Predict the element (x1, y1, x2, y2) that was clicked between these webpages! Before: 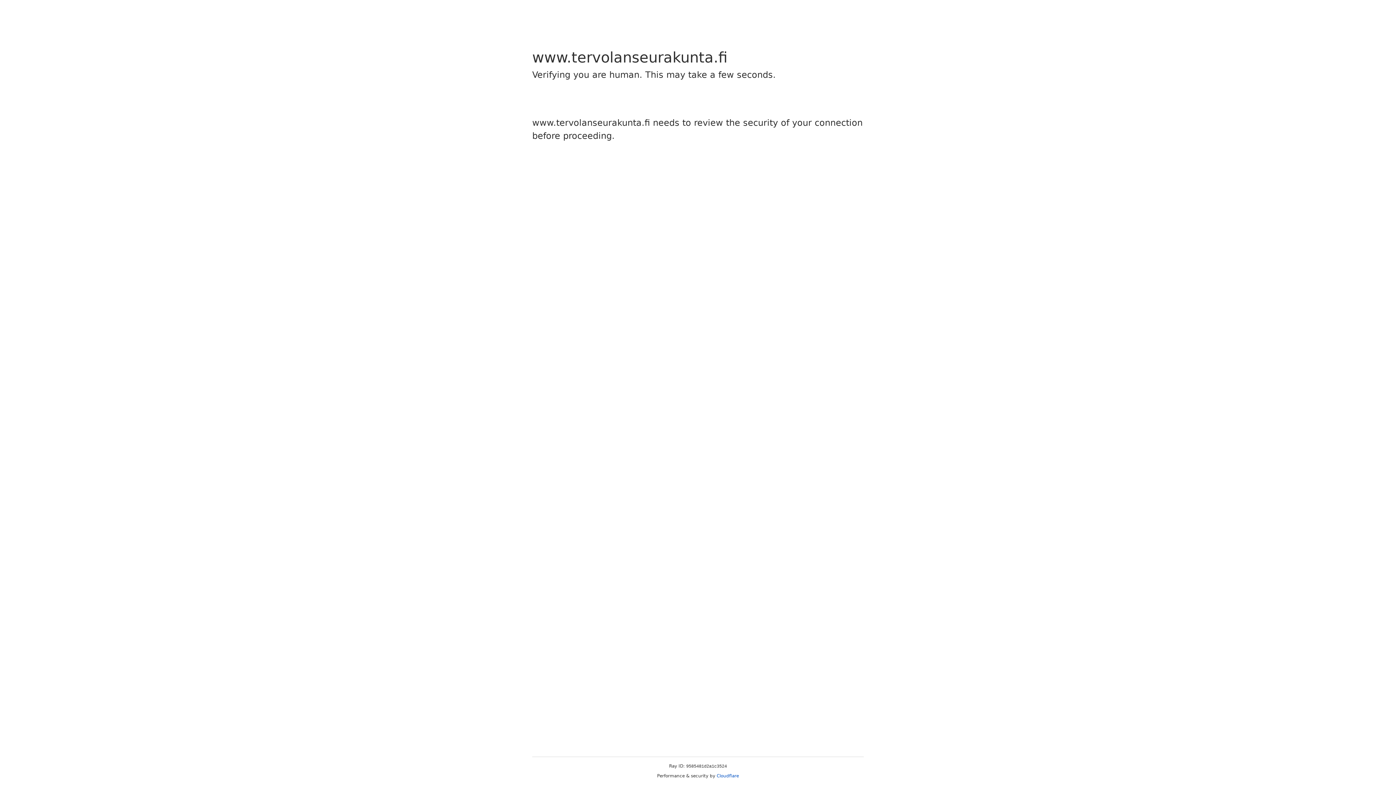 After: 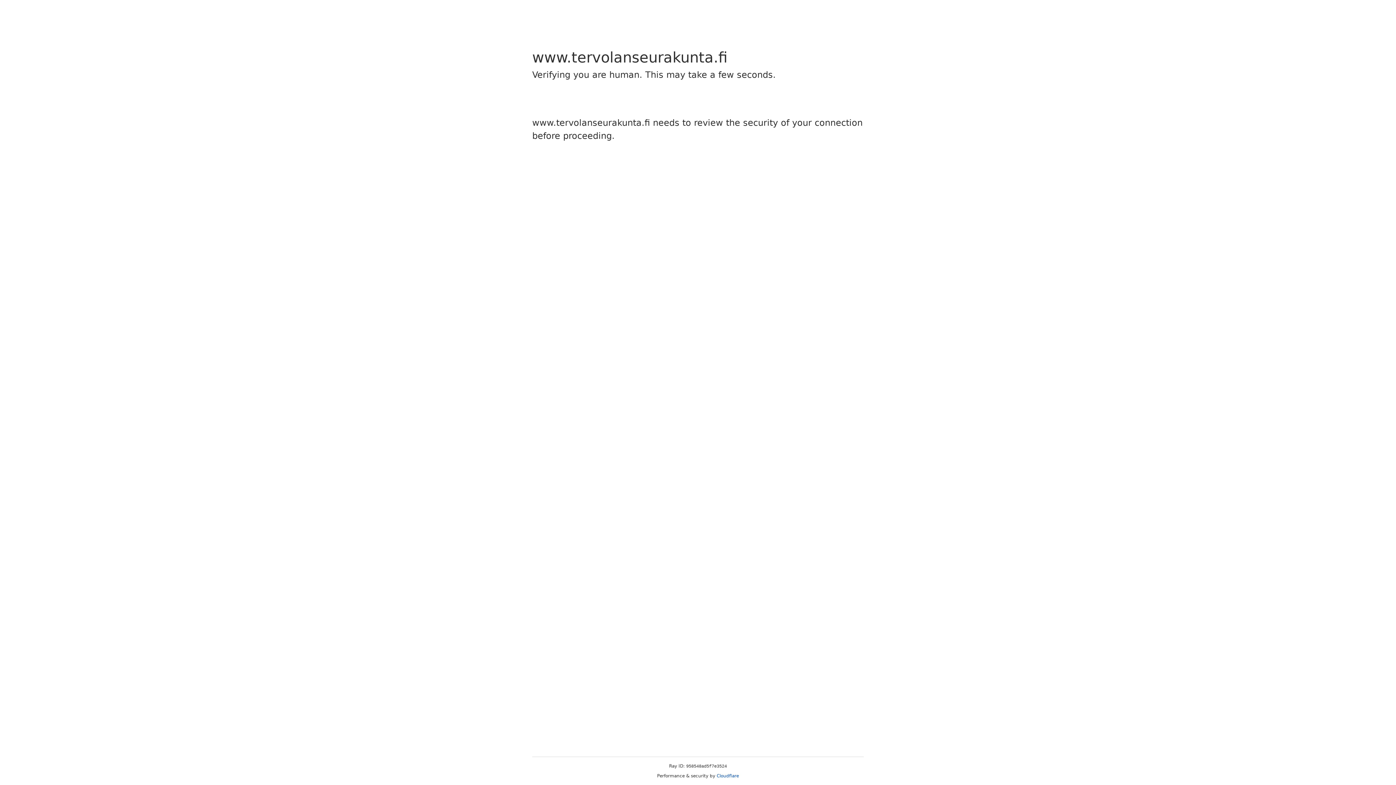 Action: label: Cloudflare bbox: (716, 773, 739, 778)